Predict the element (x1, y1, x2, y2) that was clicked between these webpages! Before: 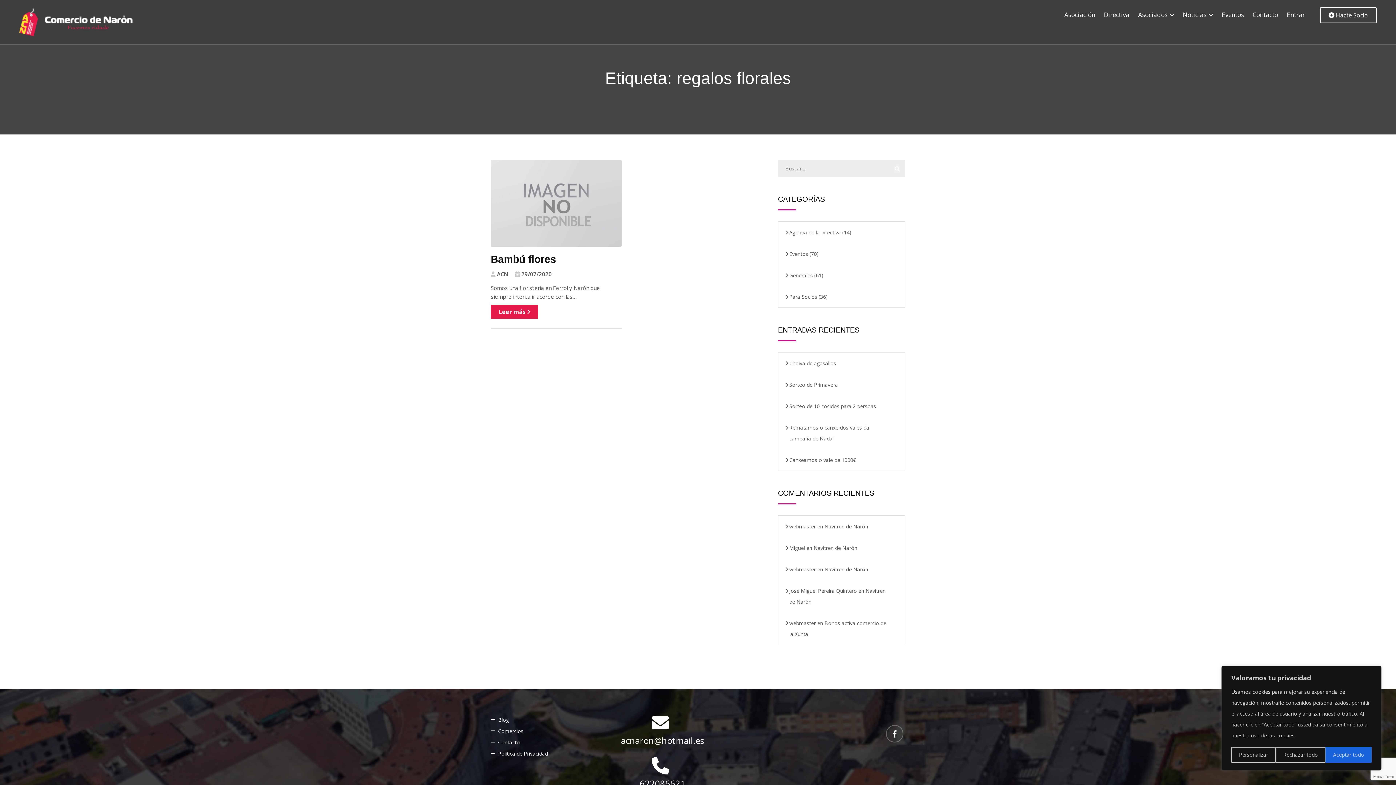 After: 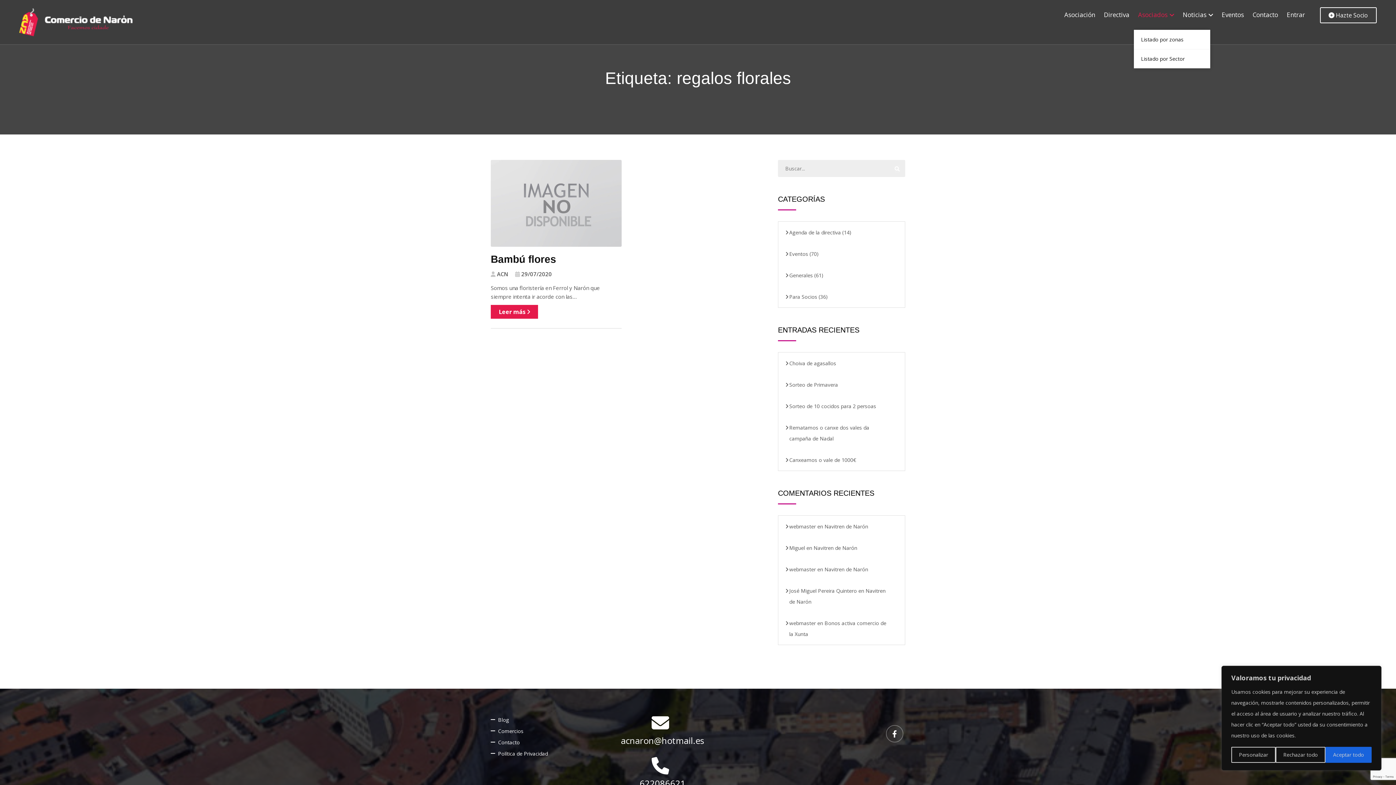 Action: bbox: (1134, 0, 1178, 29) label: Asociados